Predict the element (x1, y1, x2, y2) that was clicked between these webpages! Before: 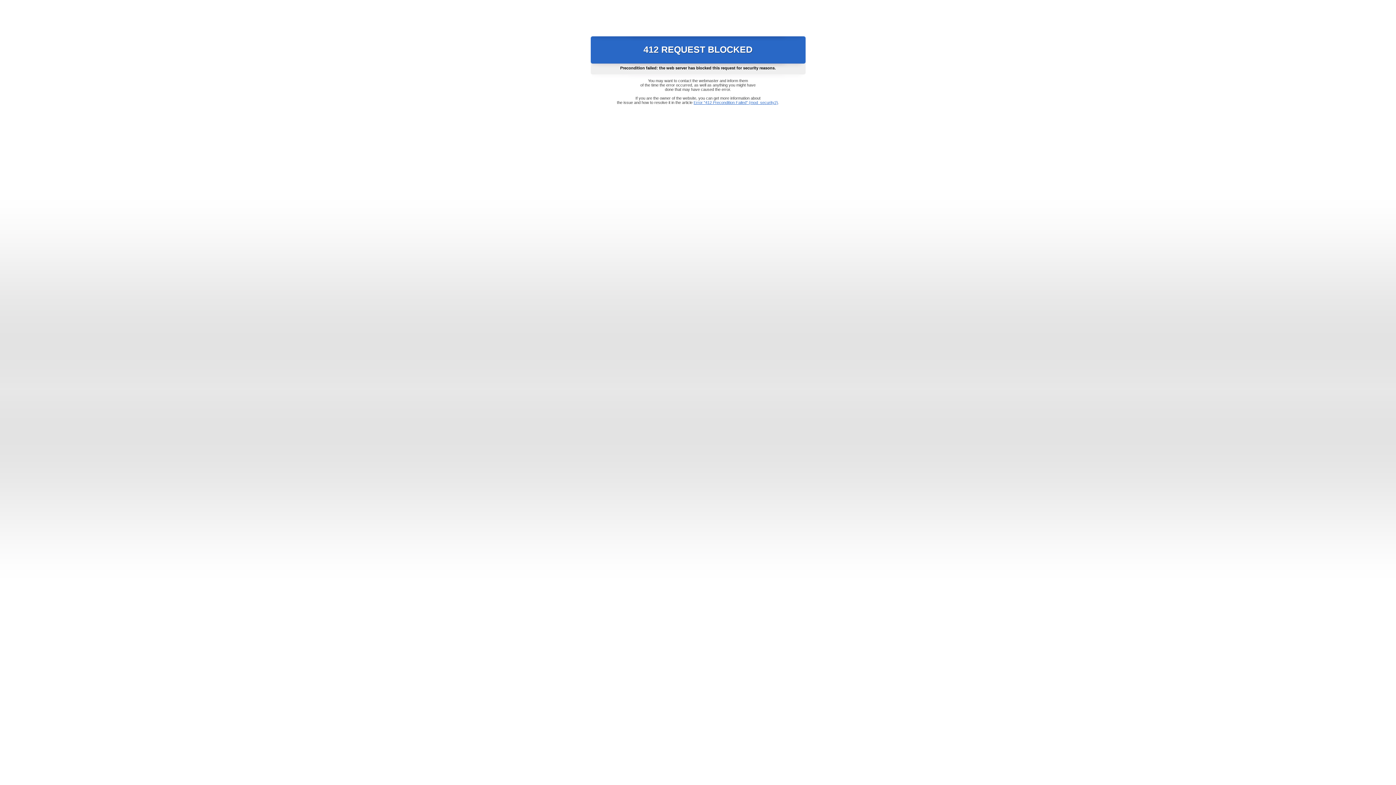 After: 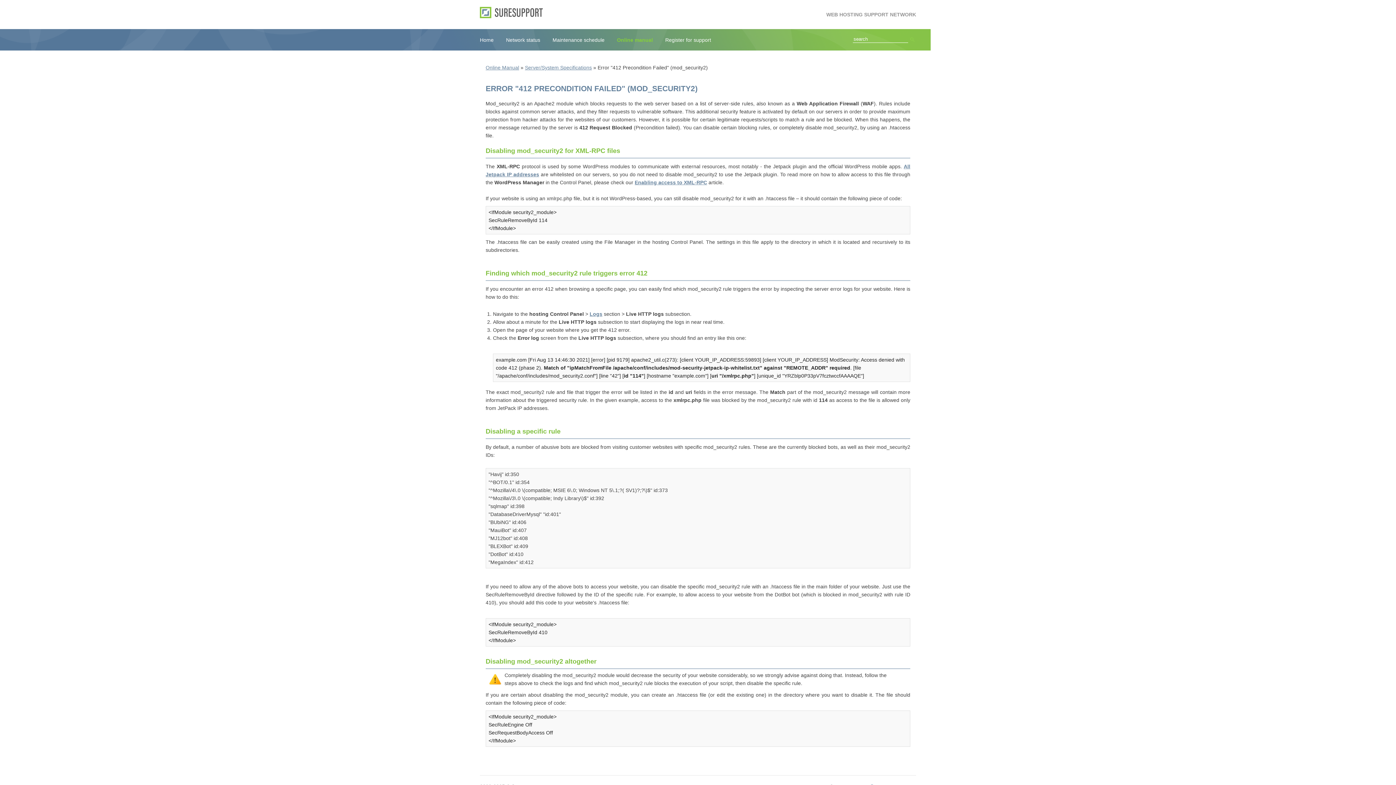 Action: label: Error "412 Precondition Failed" (mod_security2) bbox: (693, 100, 778, 104)